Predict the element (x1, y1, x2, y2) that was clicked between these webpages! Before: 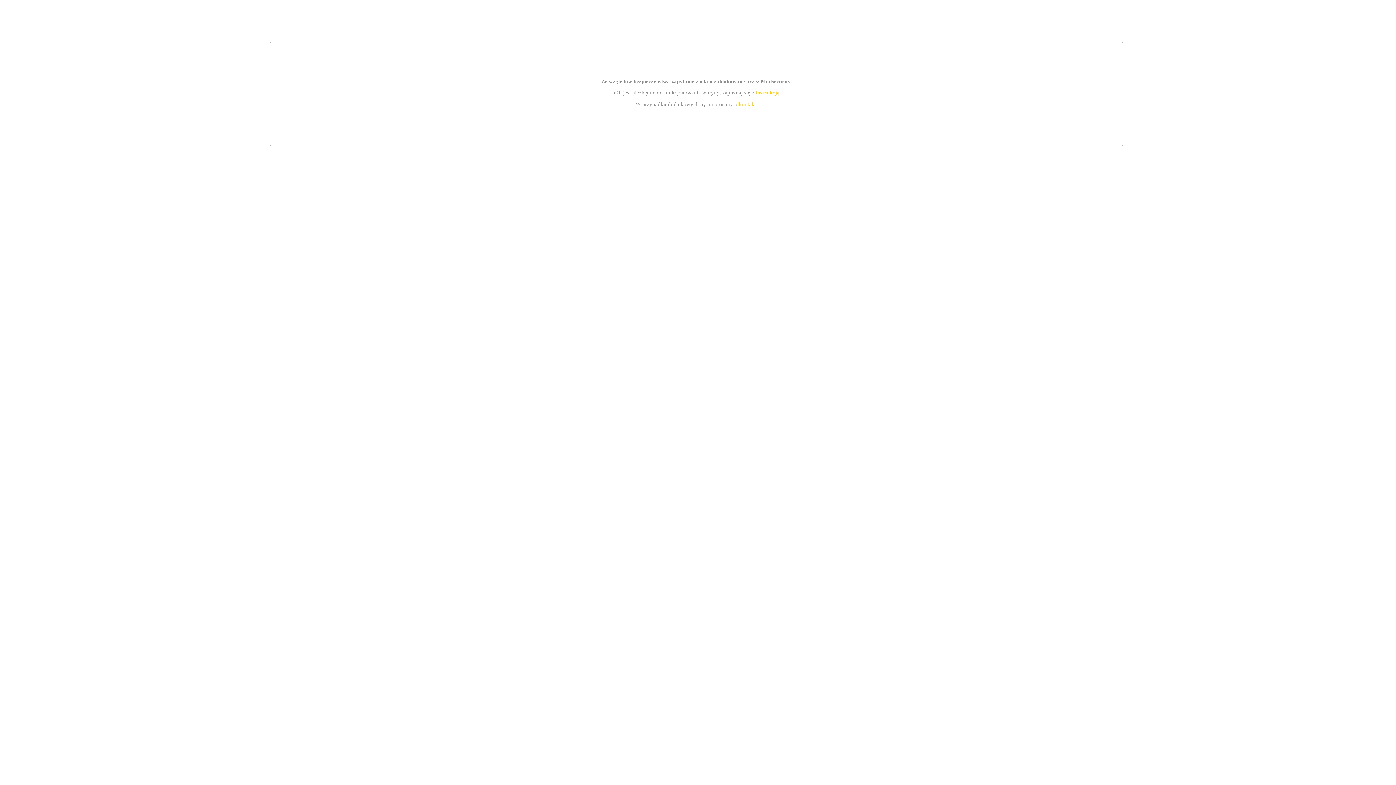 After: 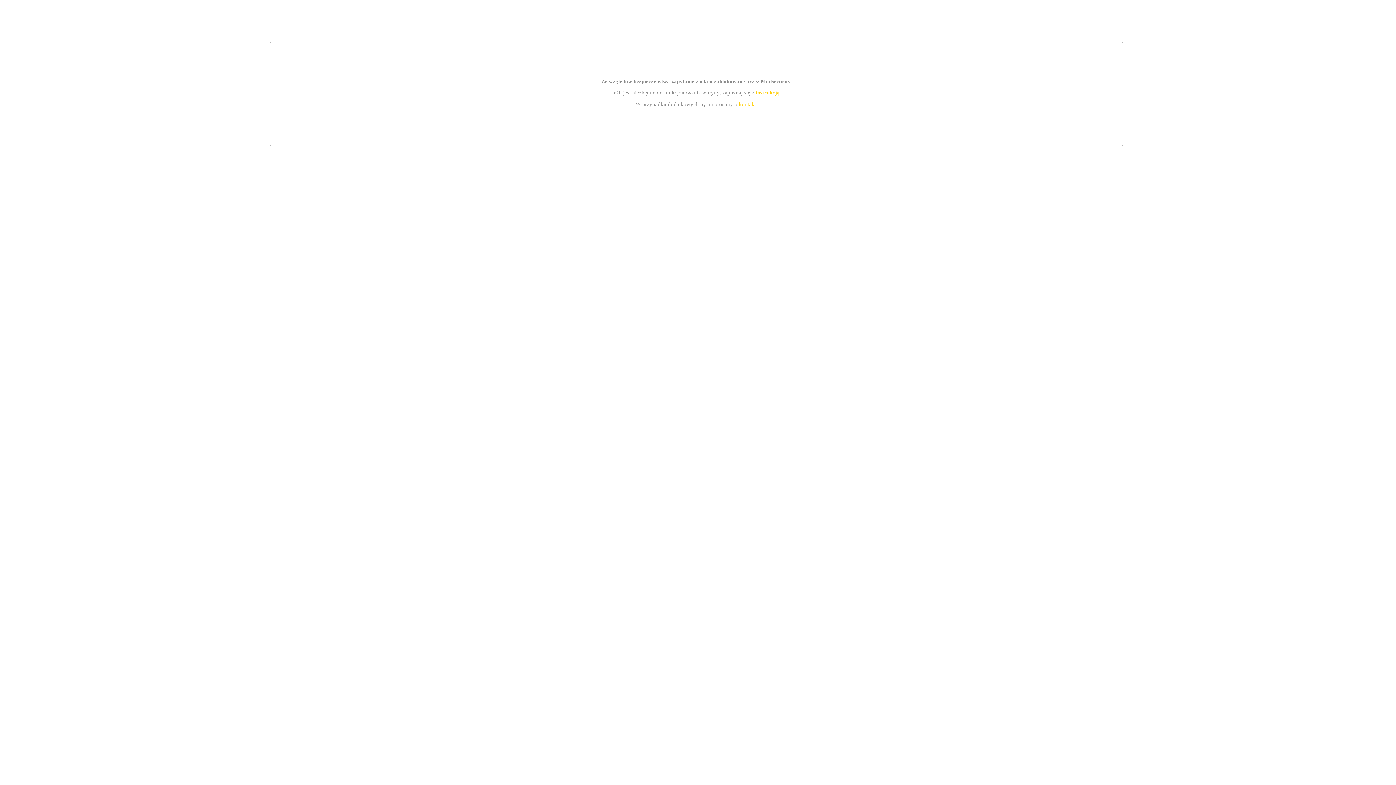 Action: label: kontakt bbox: (739, 101, 756, 107)